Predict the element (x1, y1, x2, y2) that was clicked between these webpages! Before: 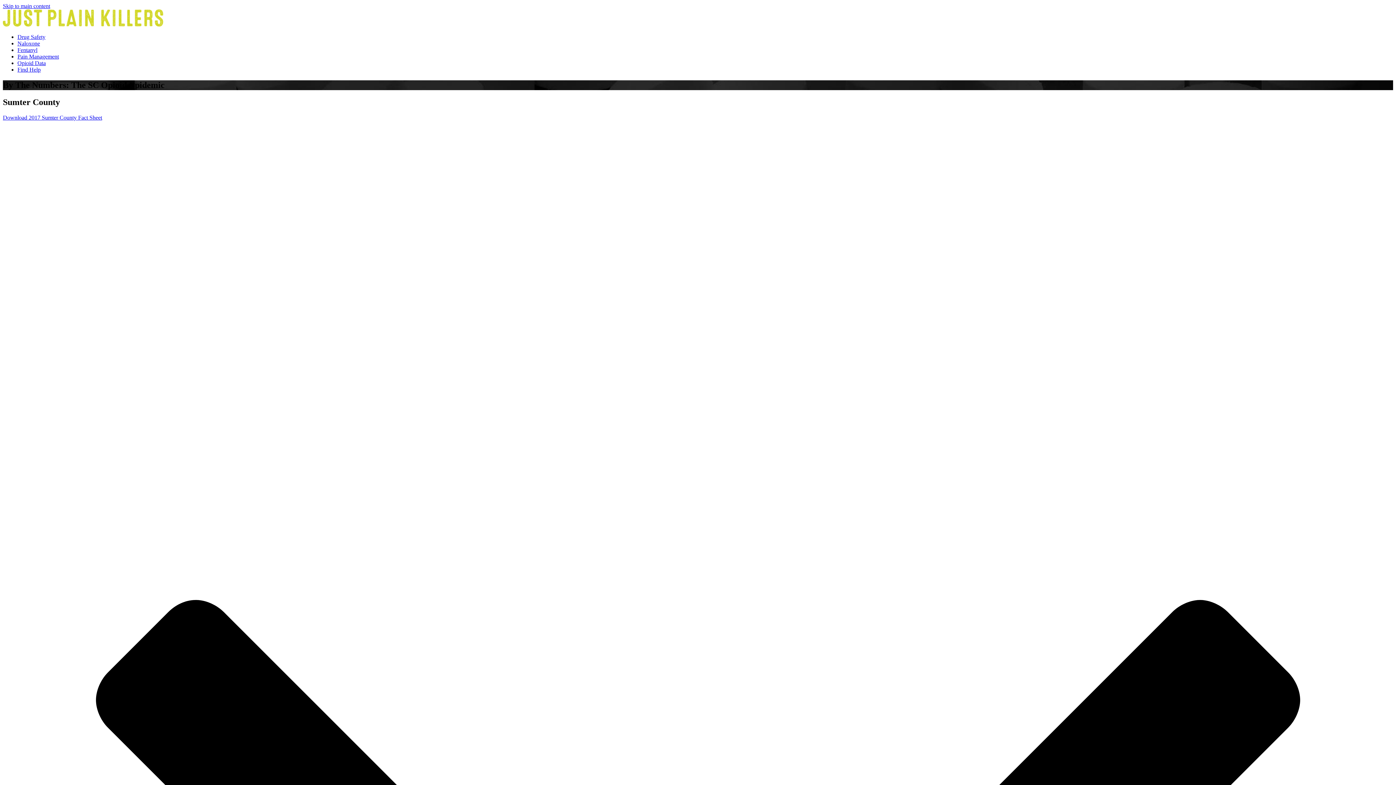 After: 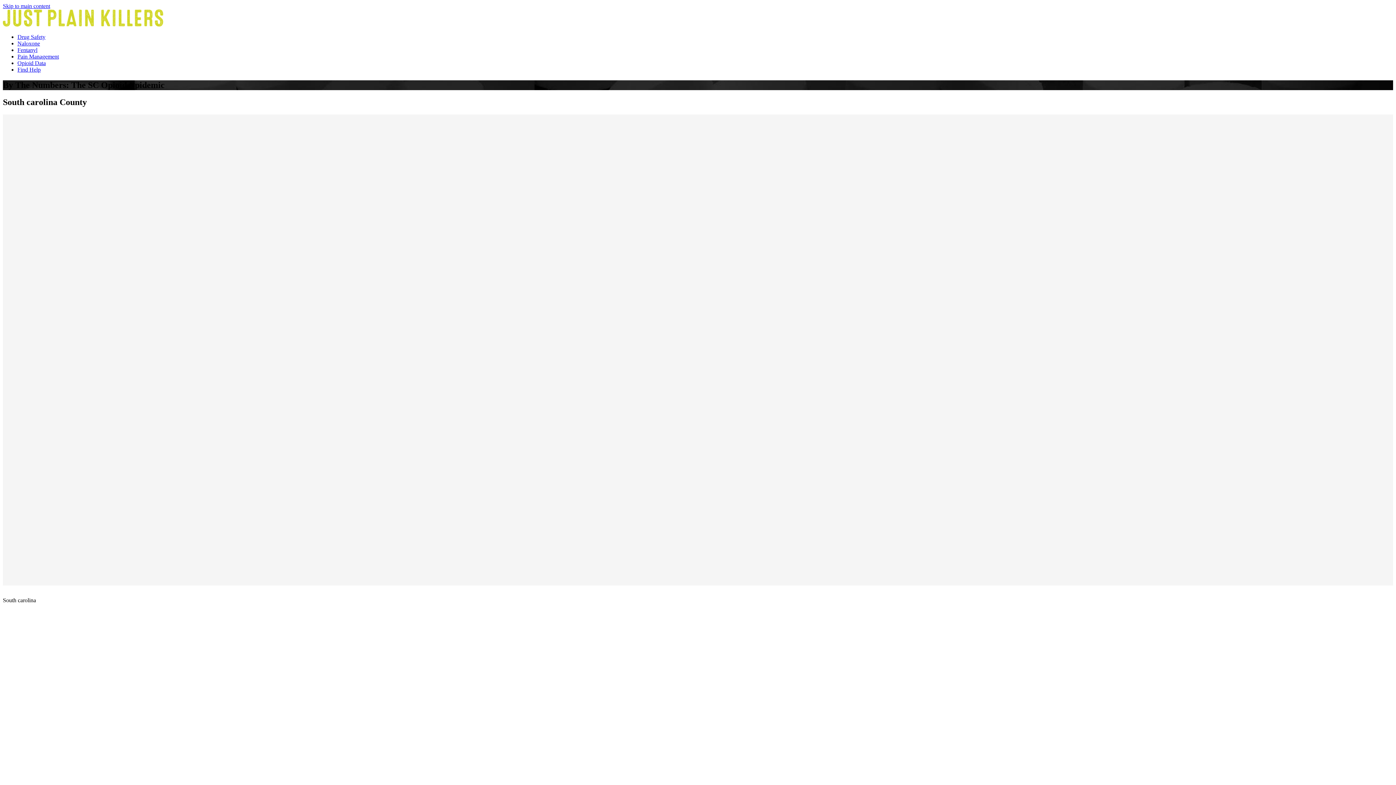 Action: bbox: (17, 60, 45, 66) label: Opioid Data